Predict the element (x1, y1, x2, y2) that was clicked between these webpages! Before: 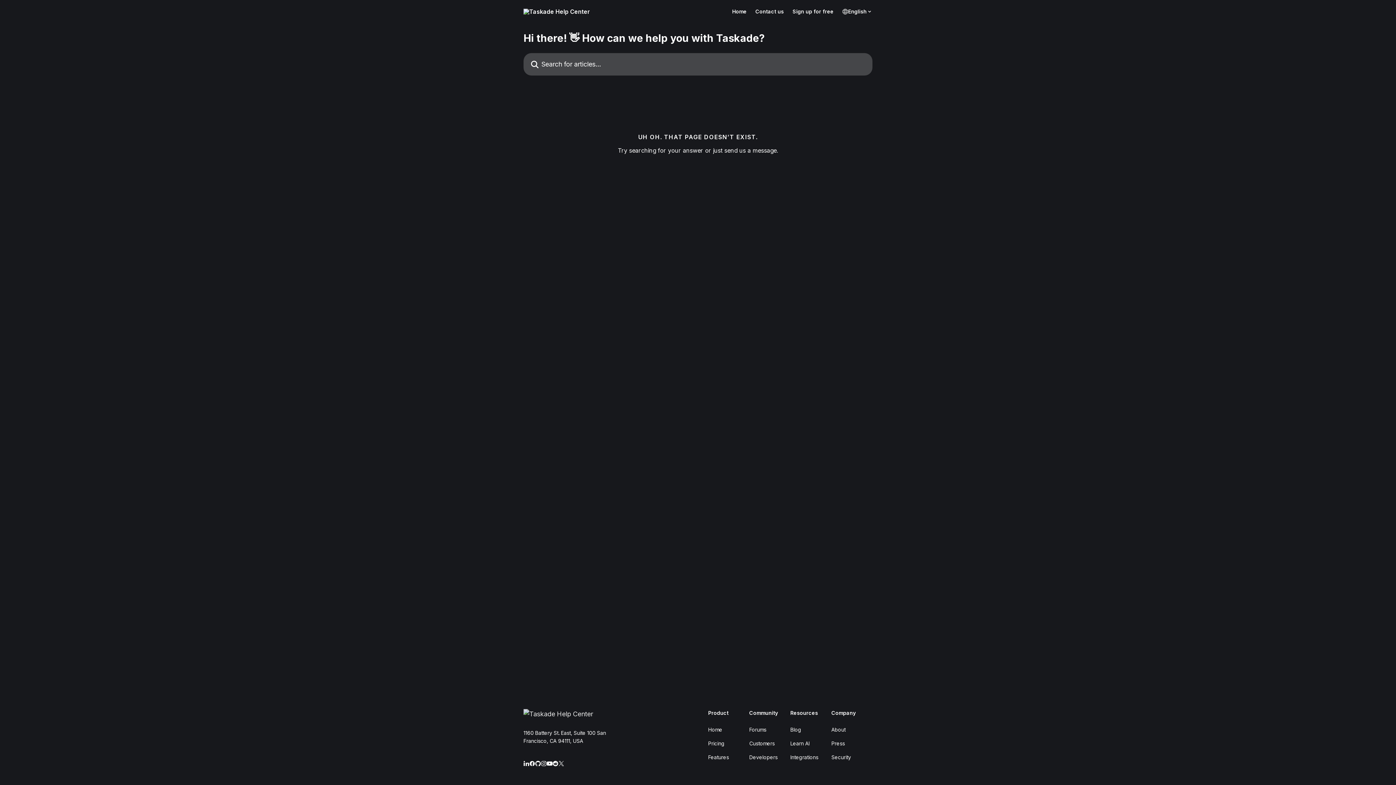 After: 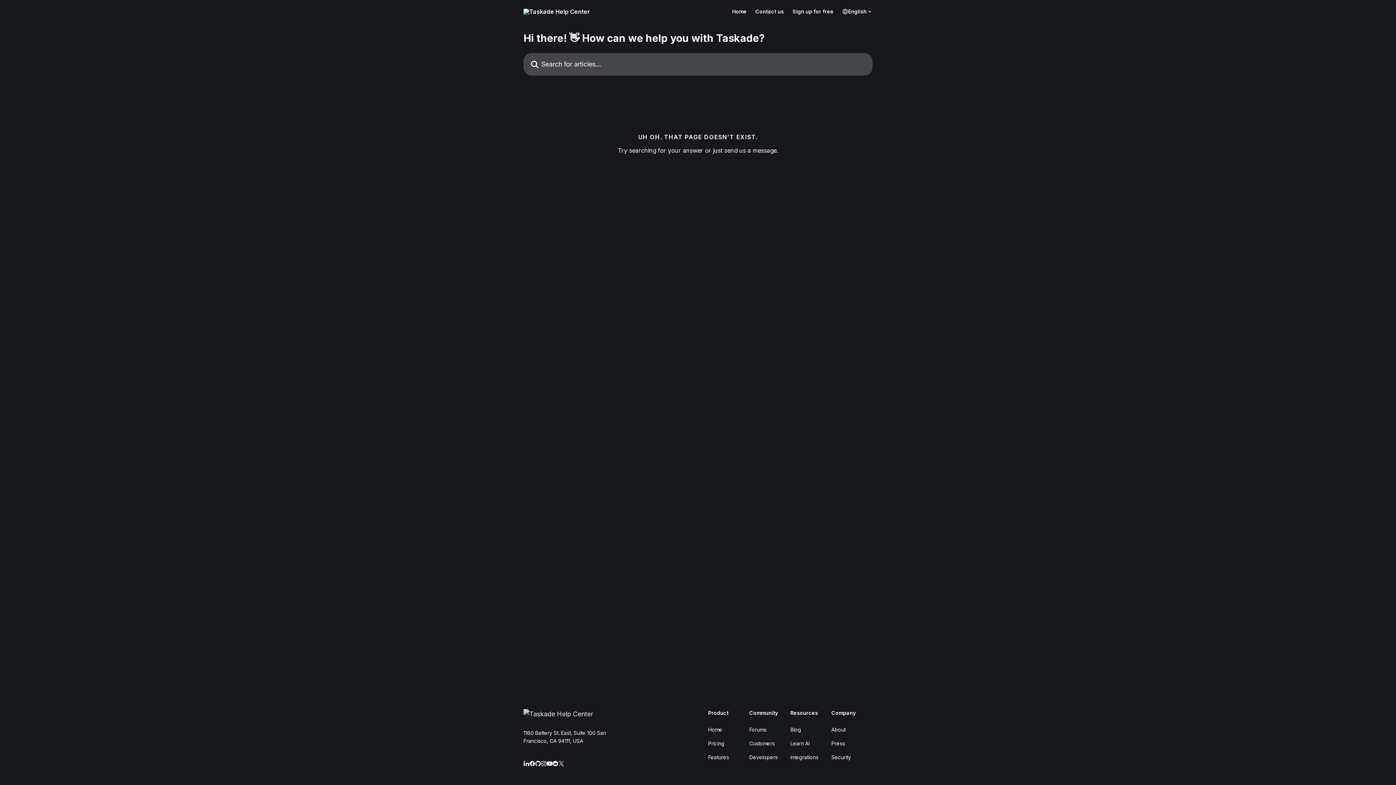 Action: bbox: (541, 760, 546, 766)